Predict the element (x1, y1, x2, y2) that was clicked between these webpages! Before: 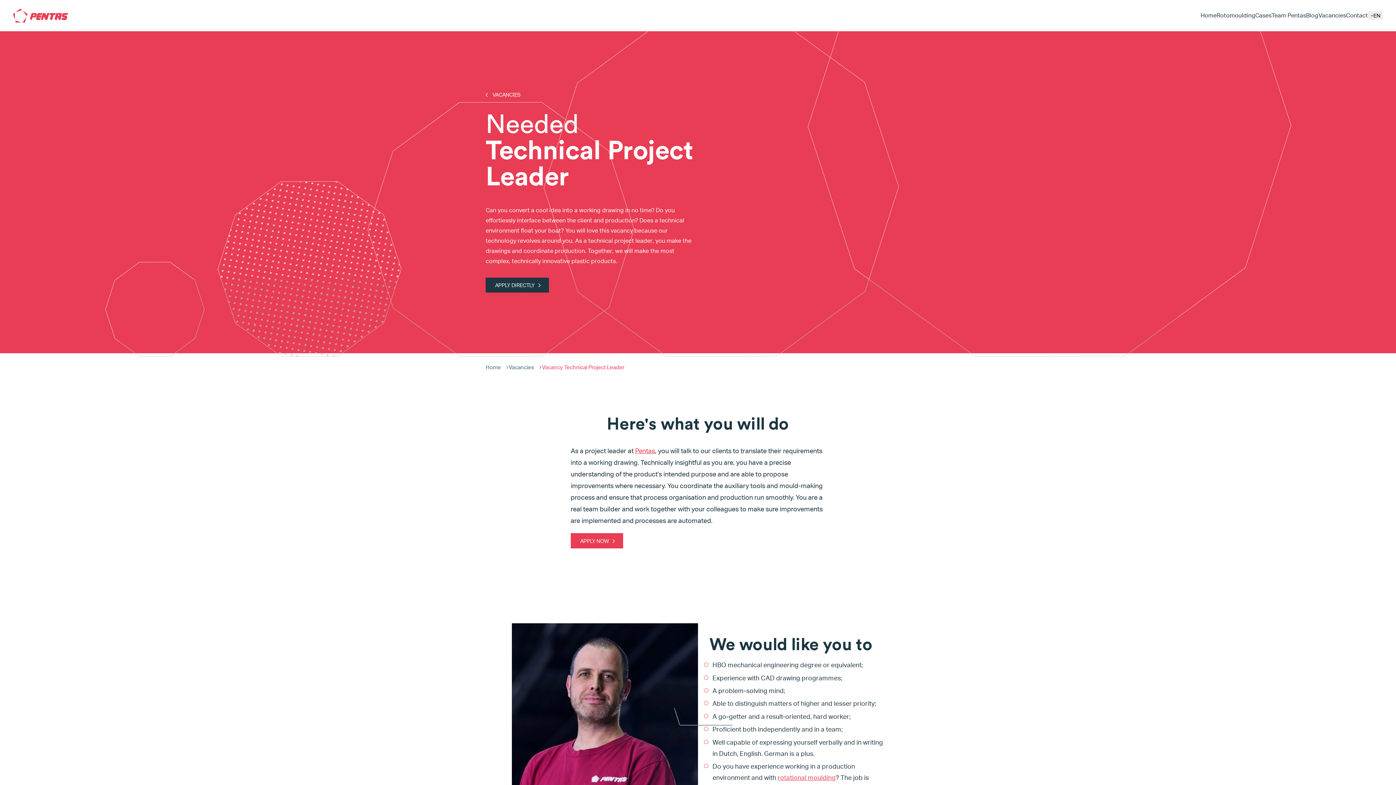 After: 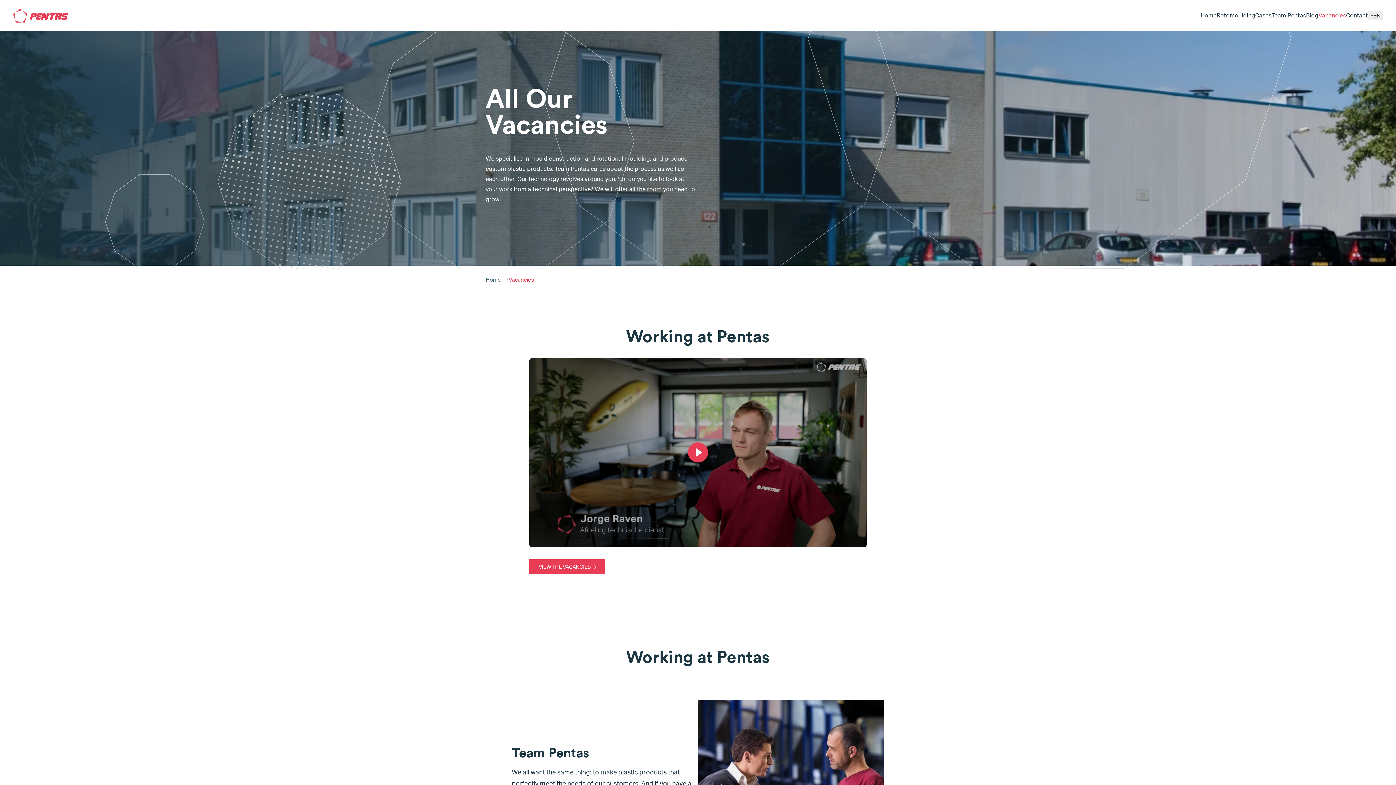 Action: bbox: (485, 91, 520, 97) label: VACANCIES